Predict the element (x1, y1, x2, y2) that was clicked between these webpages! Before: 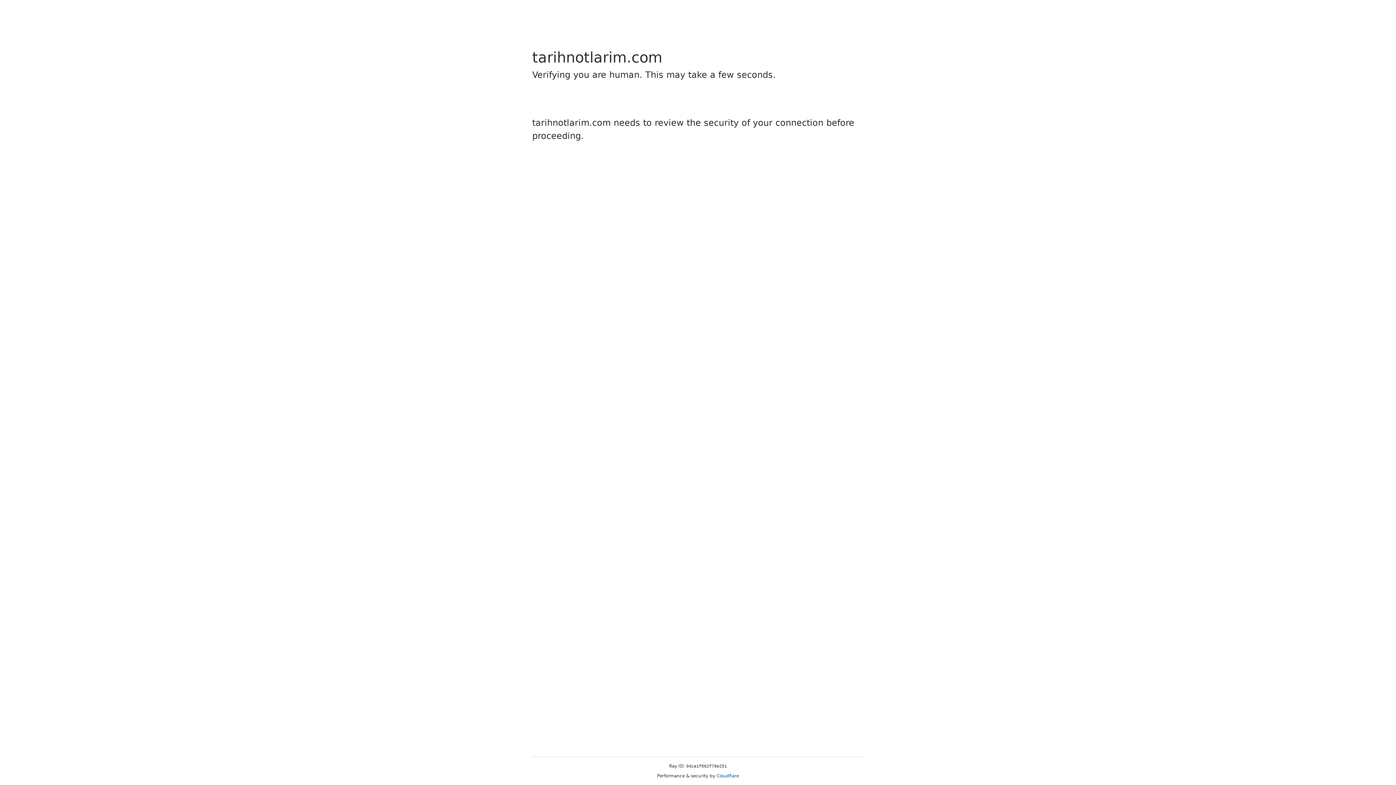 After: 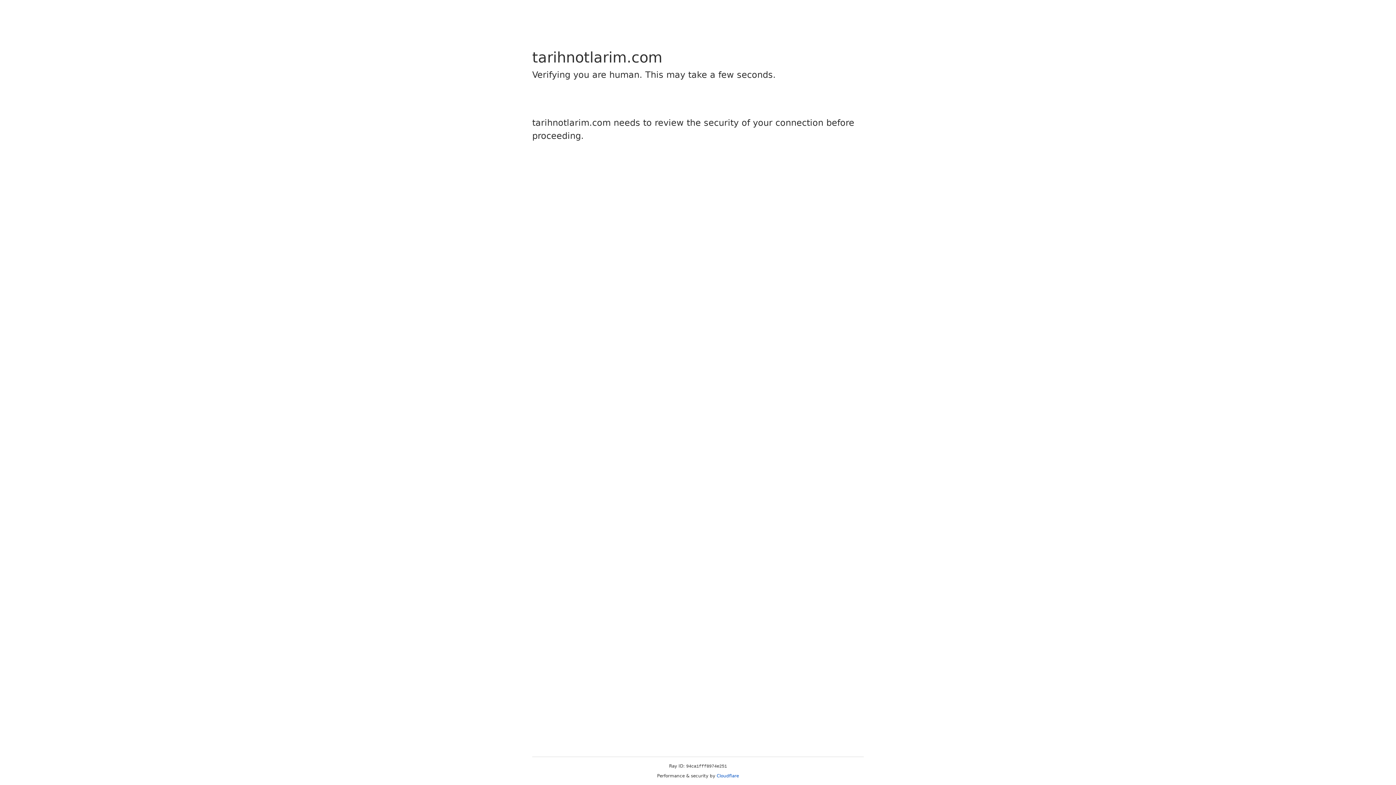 Action: label: Cloudflare bbox: (716, 773, 739, 778)